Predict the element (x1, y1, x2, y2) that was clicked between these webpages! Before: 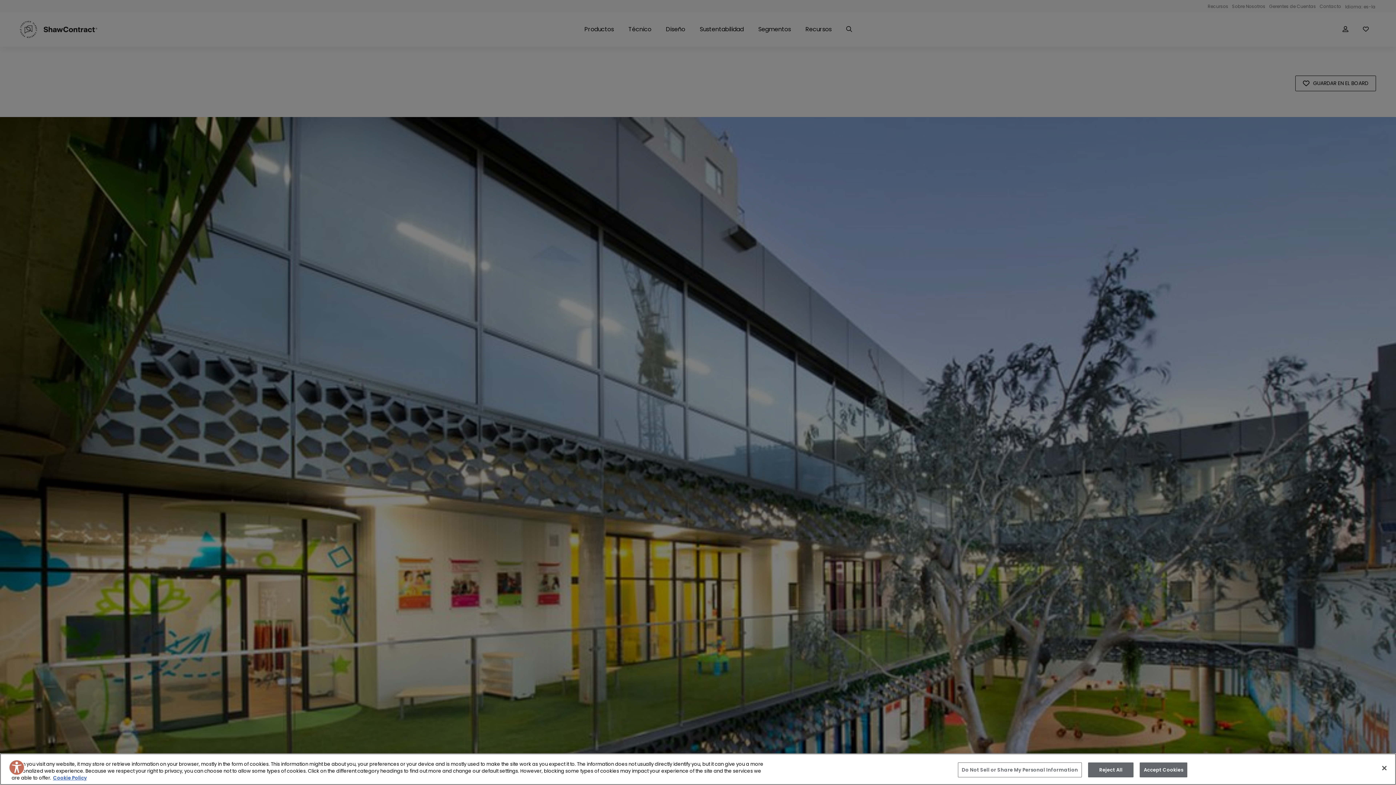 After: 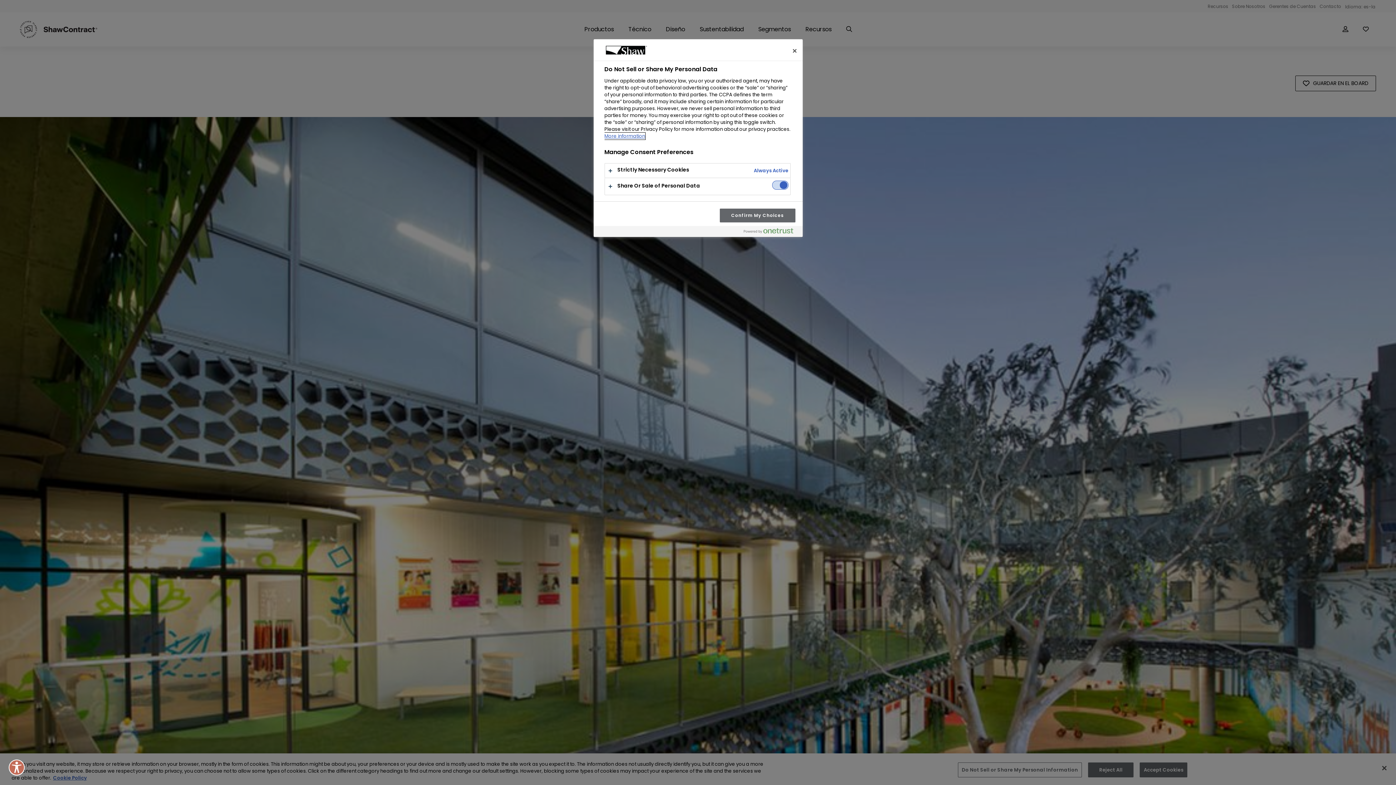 Action: bbox: (958, 762, 1082, 777) label: Do Not Sell or Share My Personal Information